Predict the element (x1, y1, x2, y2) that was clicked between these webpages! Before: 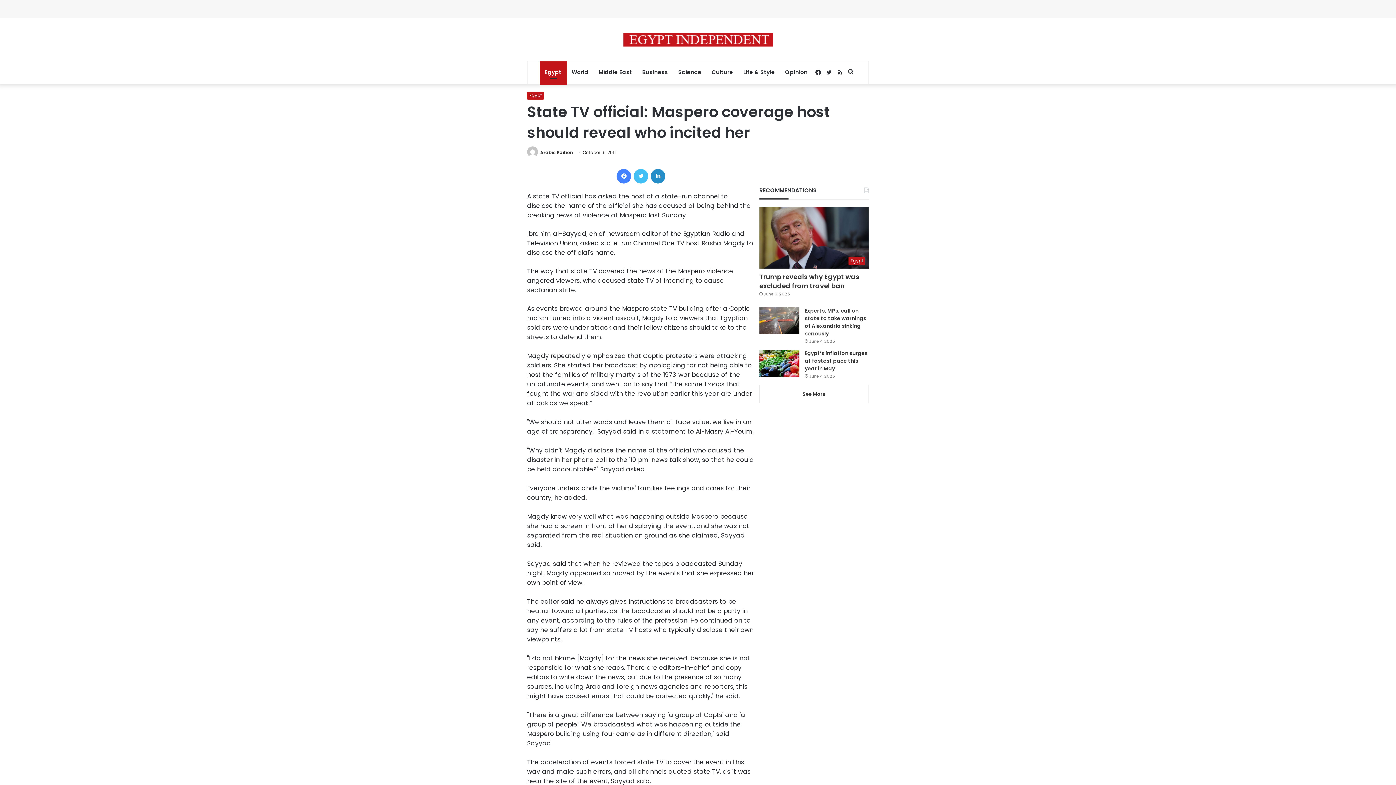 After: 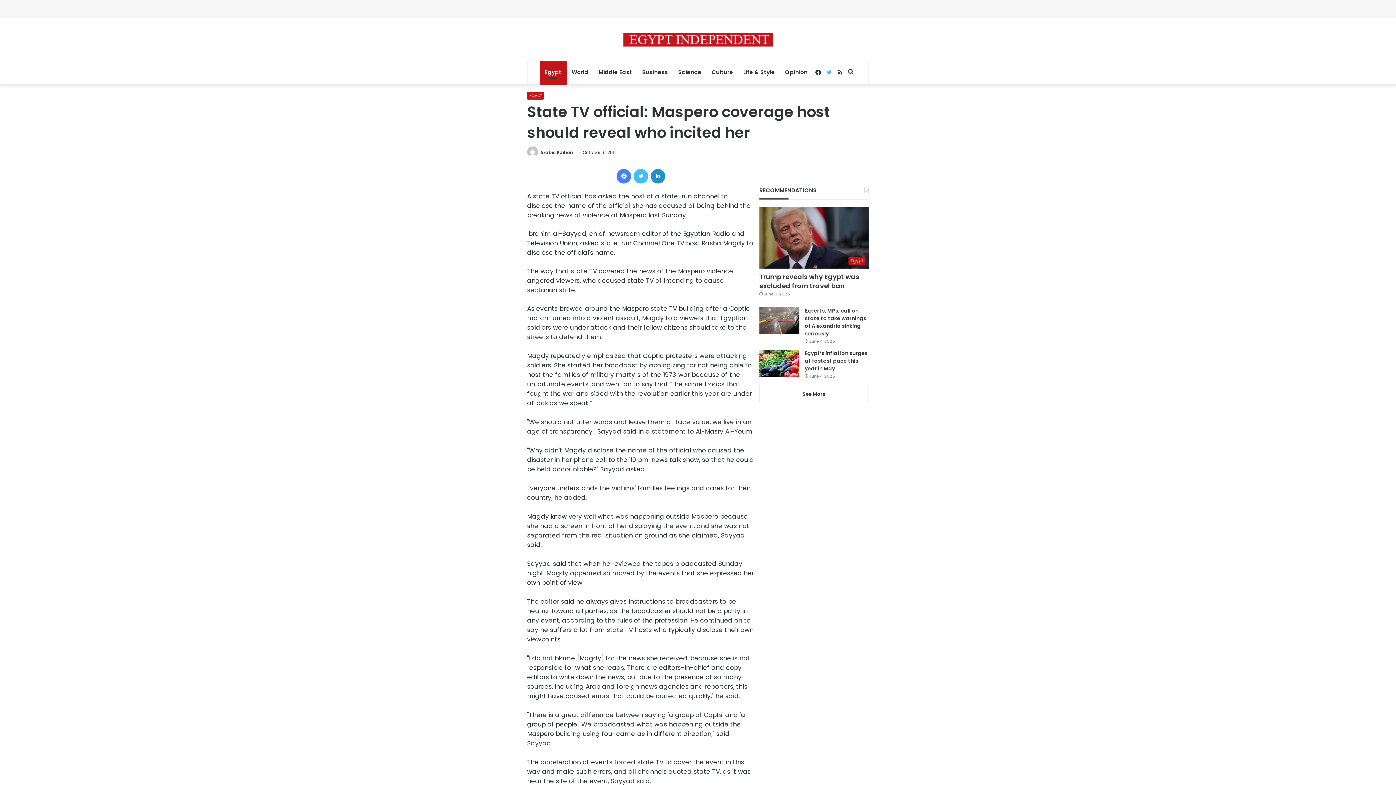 Action: bbox: (823, 61, 834, 84) label: Twitter